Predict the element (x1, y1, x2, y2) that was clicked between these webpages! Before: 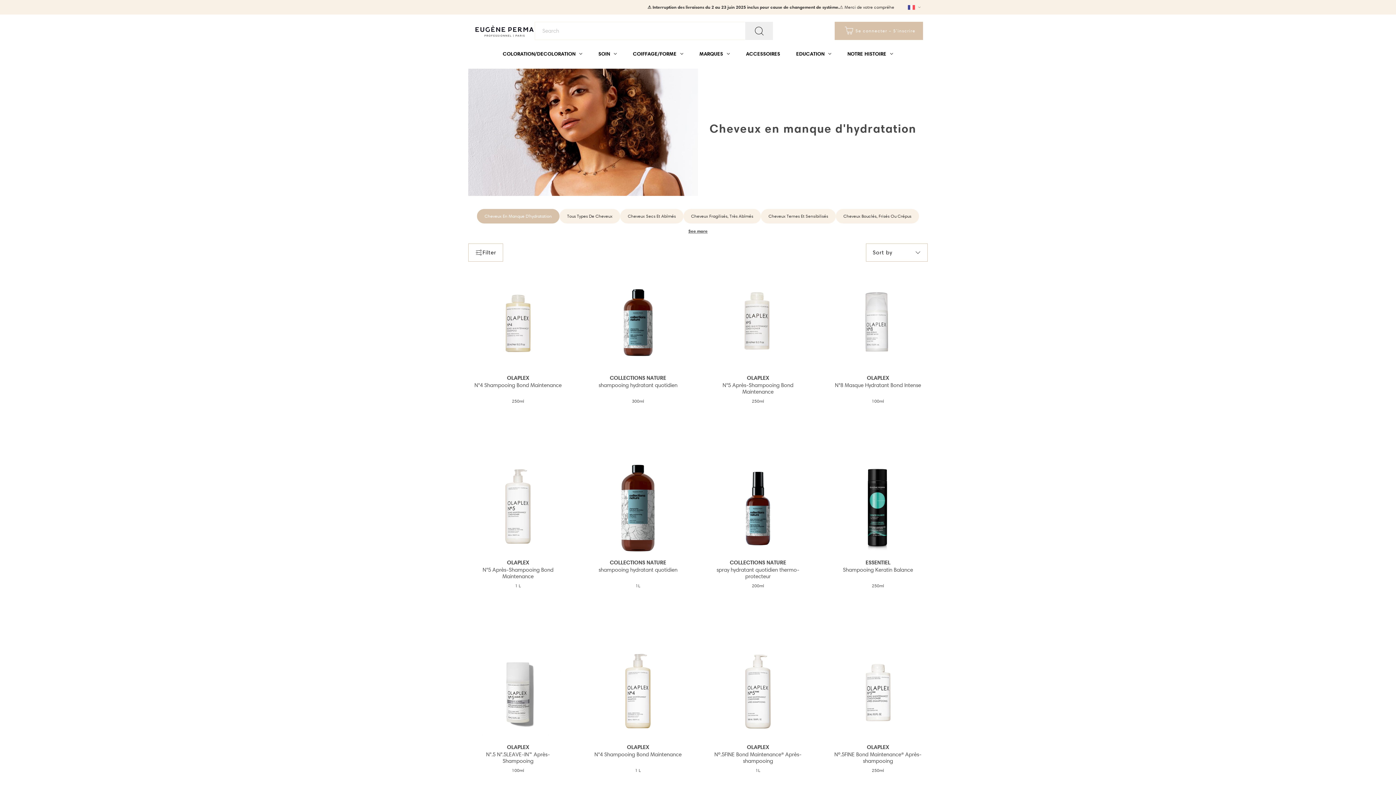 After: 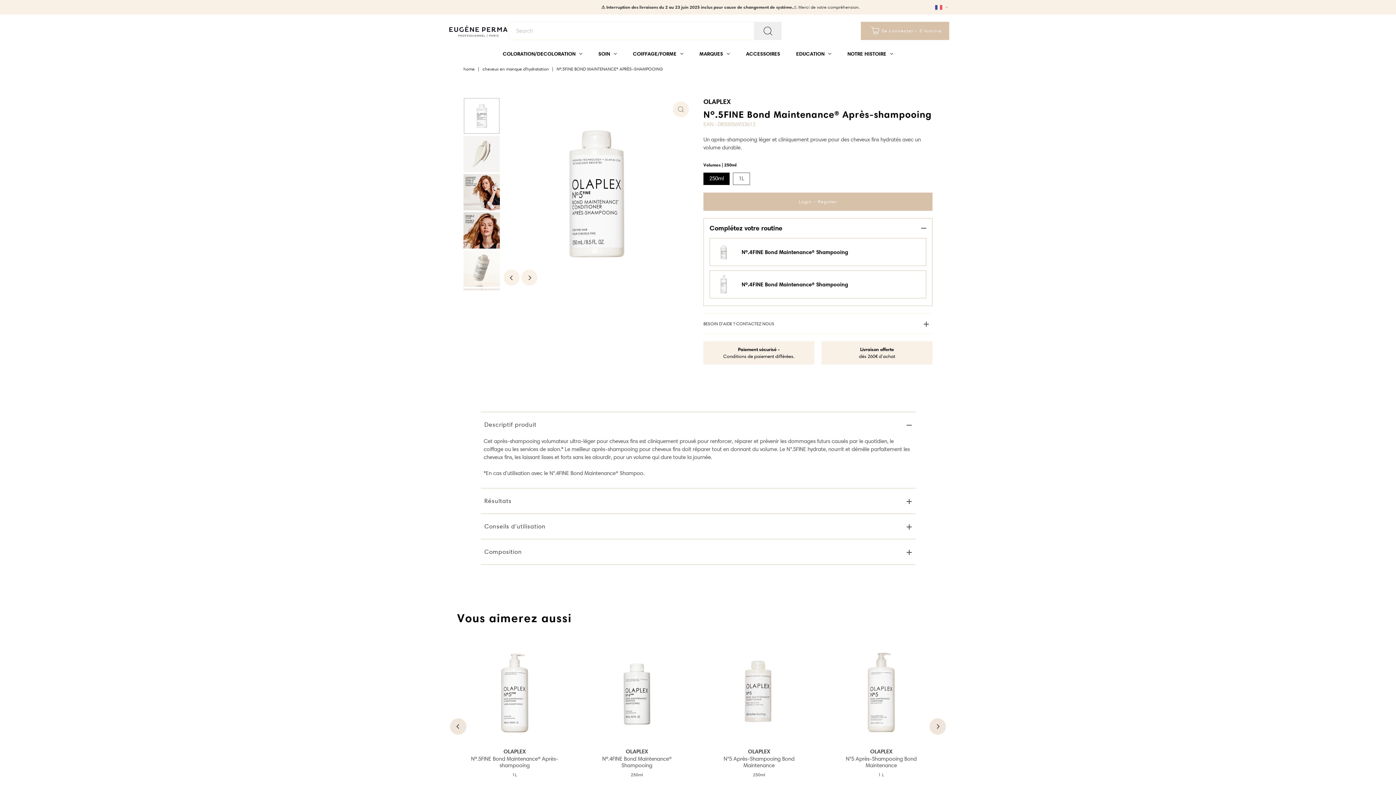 Action: label: Nº.5FINE Bond Maintenance® Après-shampooing bbox: (834, 751, 921, 764)